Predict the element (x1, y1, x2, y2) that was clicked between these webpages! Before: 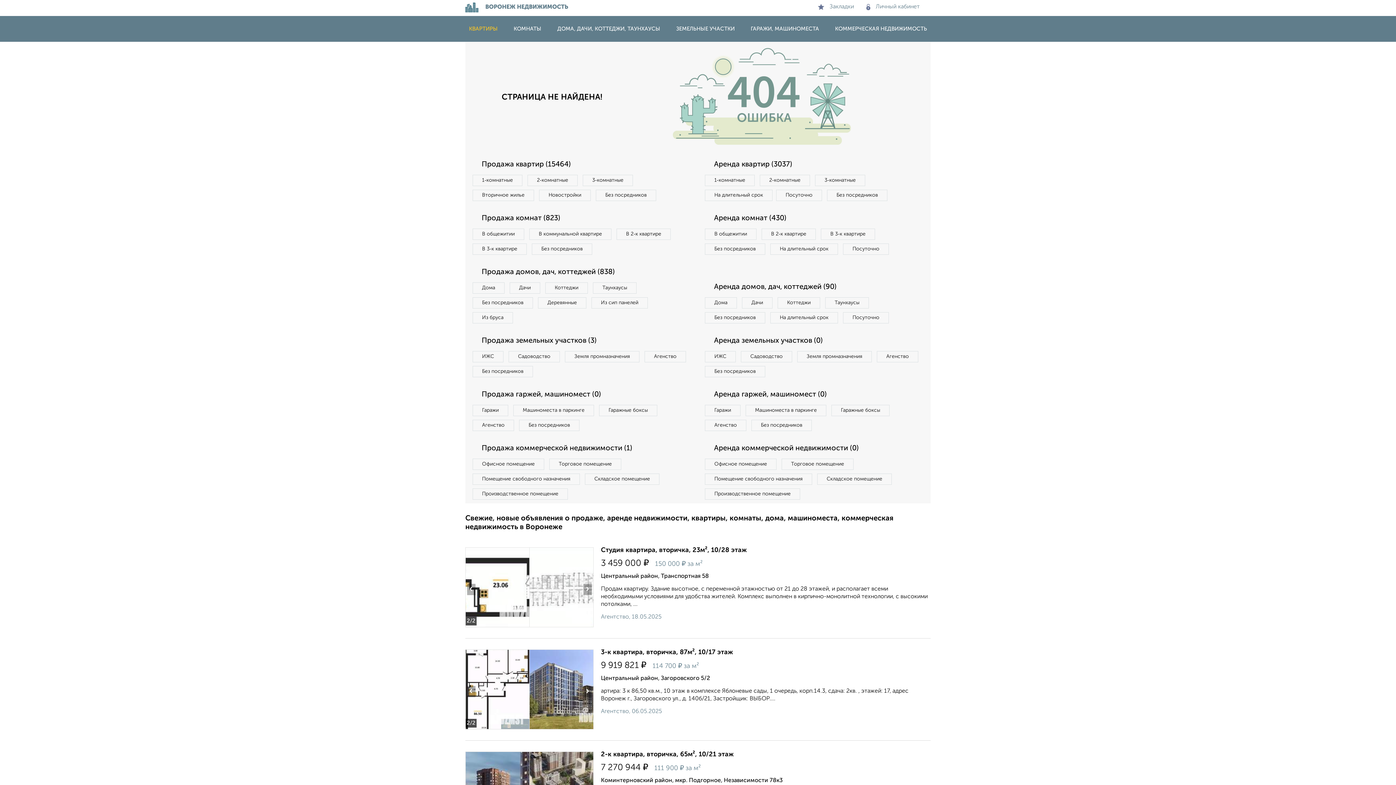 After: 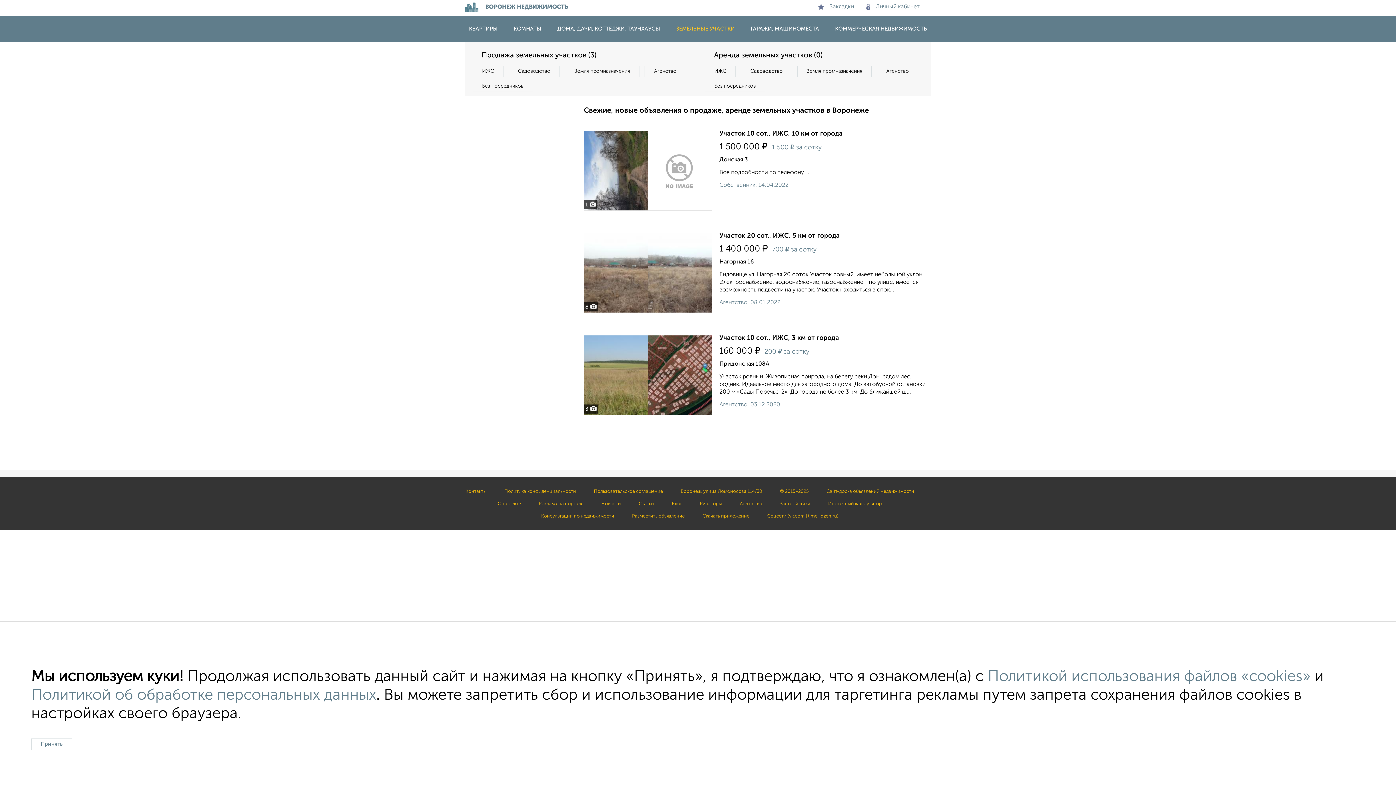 Action: label: ЗЕМЕЛЬНЫЕ УЧАСТКИ bbox: (669, 26, 742, 31)